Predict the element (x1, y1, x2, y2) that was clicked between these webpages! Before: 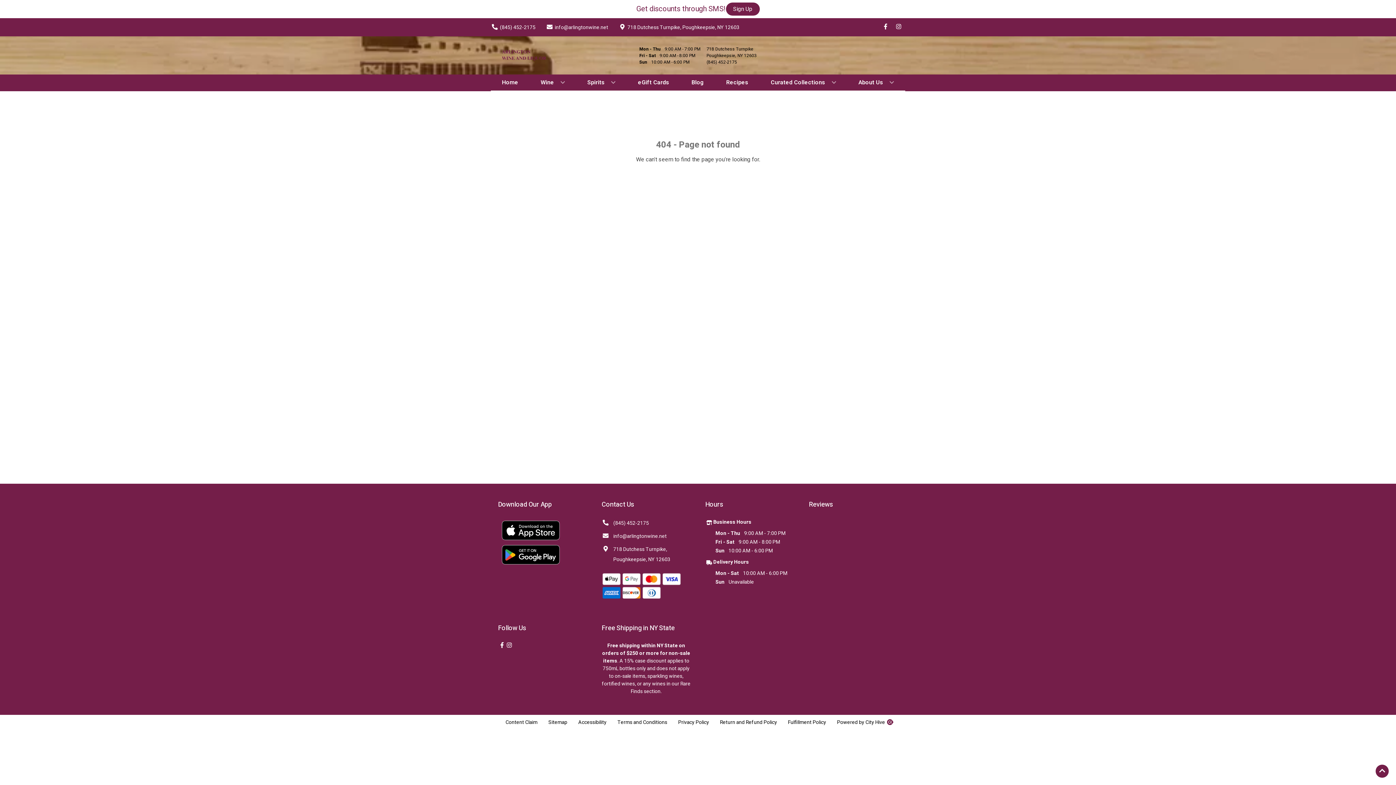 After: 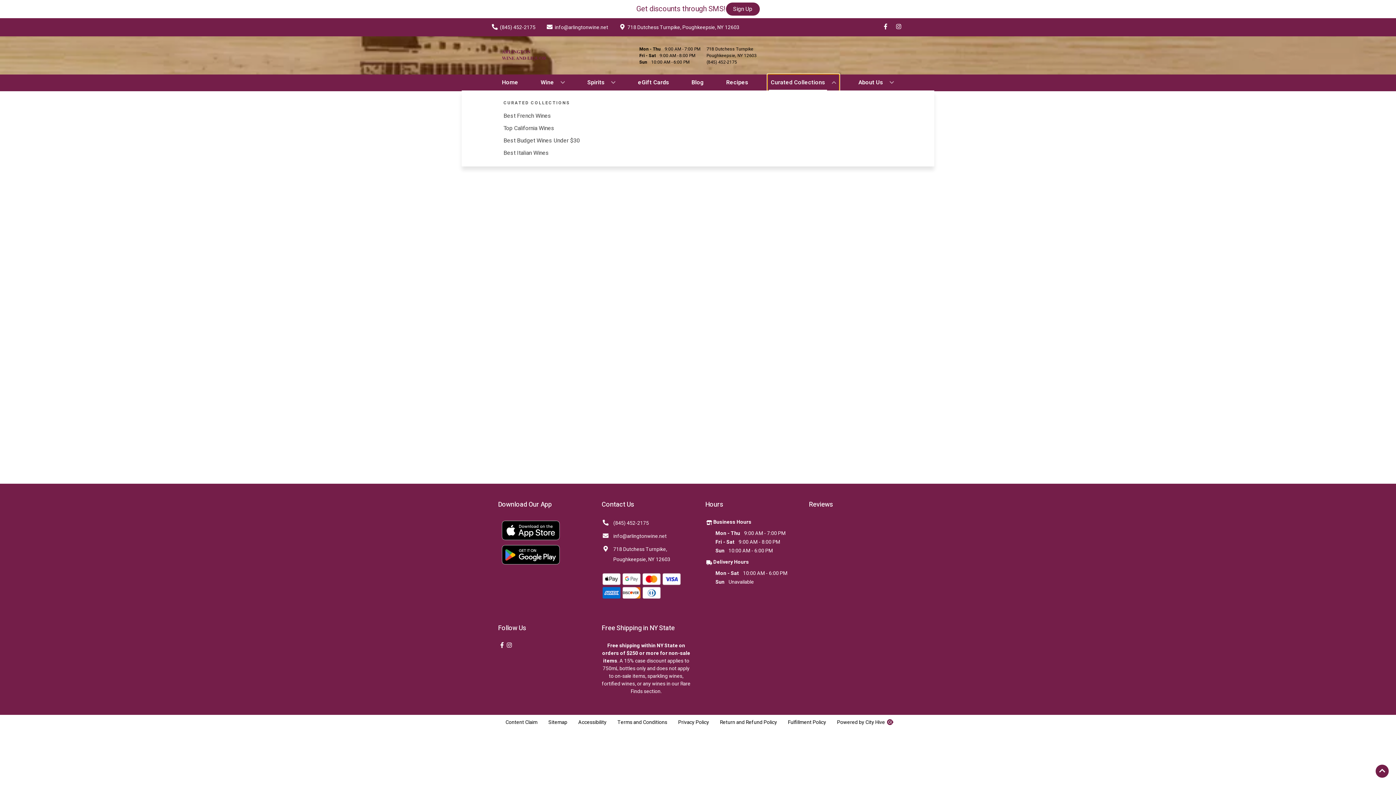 Action: label: Curated Collections bbox: (767, 74, 839, 90)